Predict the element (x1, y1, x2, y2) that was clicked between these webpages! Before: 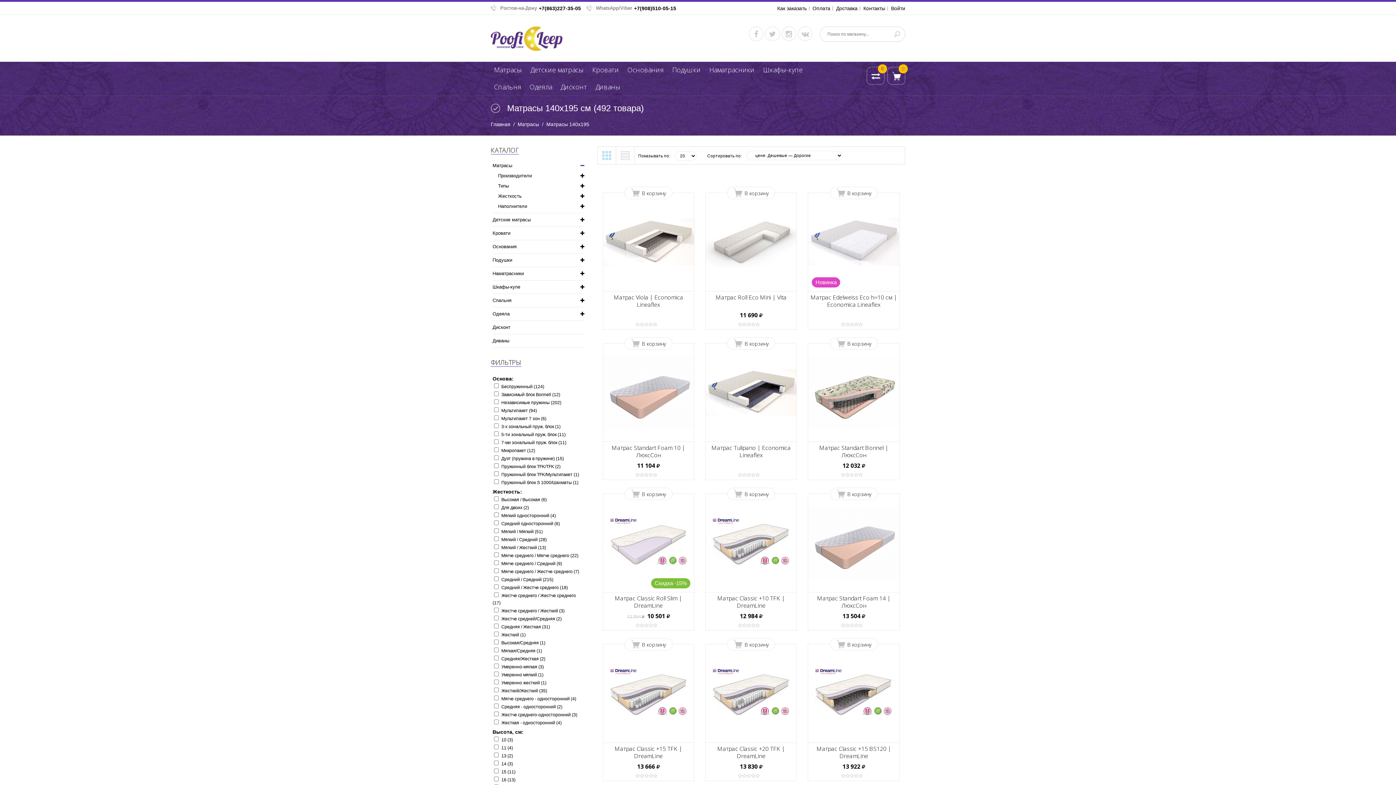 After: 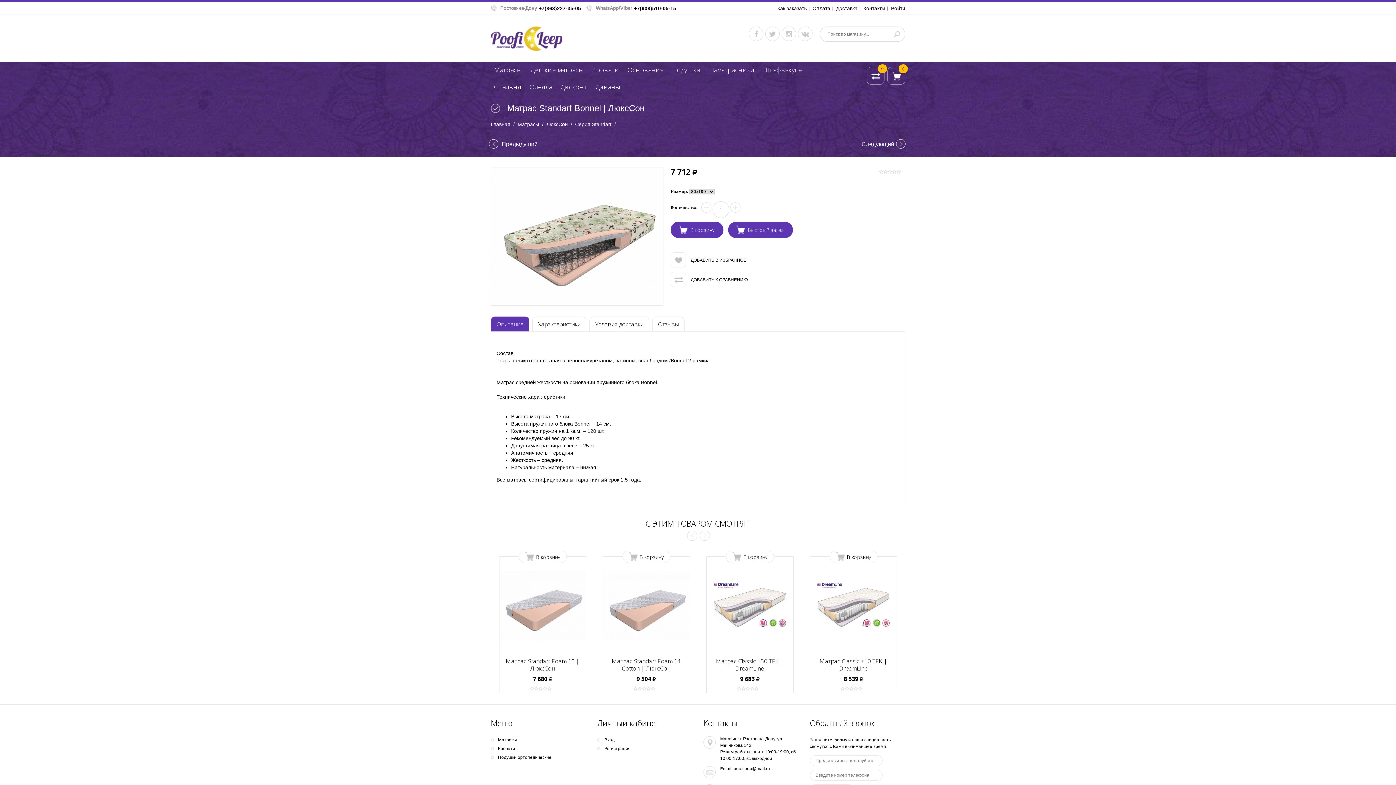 Action: label: Матрас Standart Bonnel | ЛюксСон bbox: (819, 444, 888, 459)